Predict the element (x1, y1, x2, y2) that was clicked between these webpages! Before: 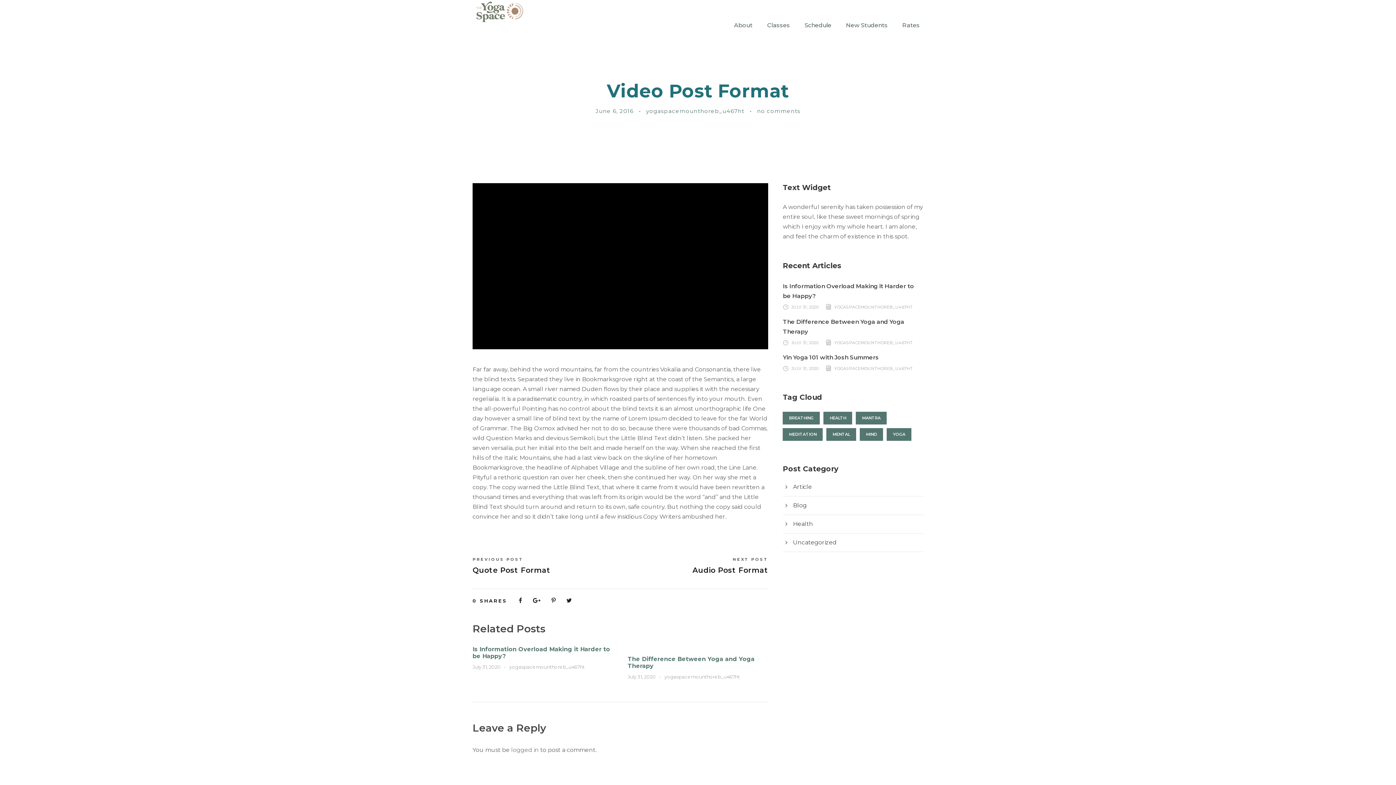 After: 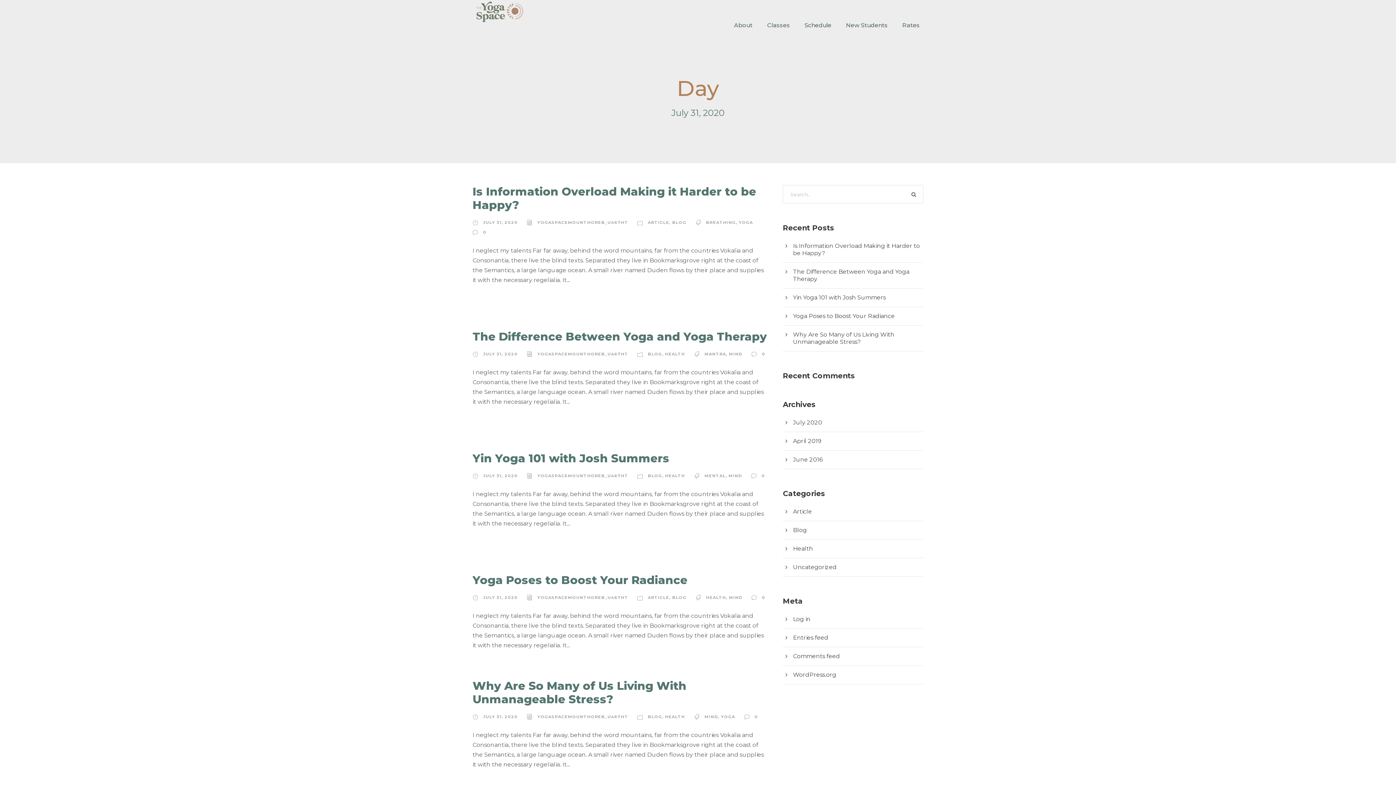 Action: bbox: (791, 340, 818, 345) label: JULY 31, 2020